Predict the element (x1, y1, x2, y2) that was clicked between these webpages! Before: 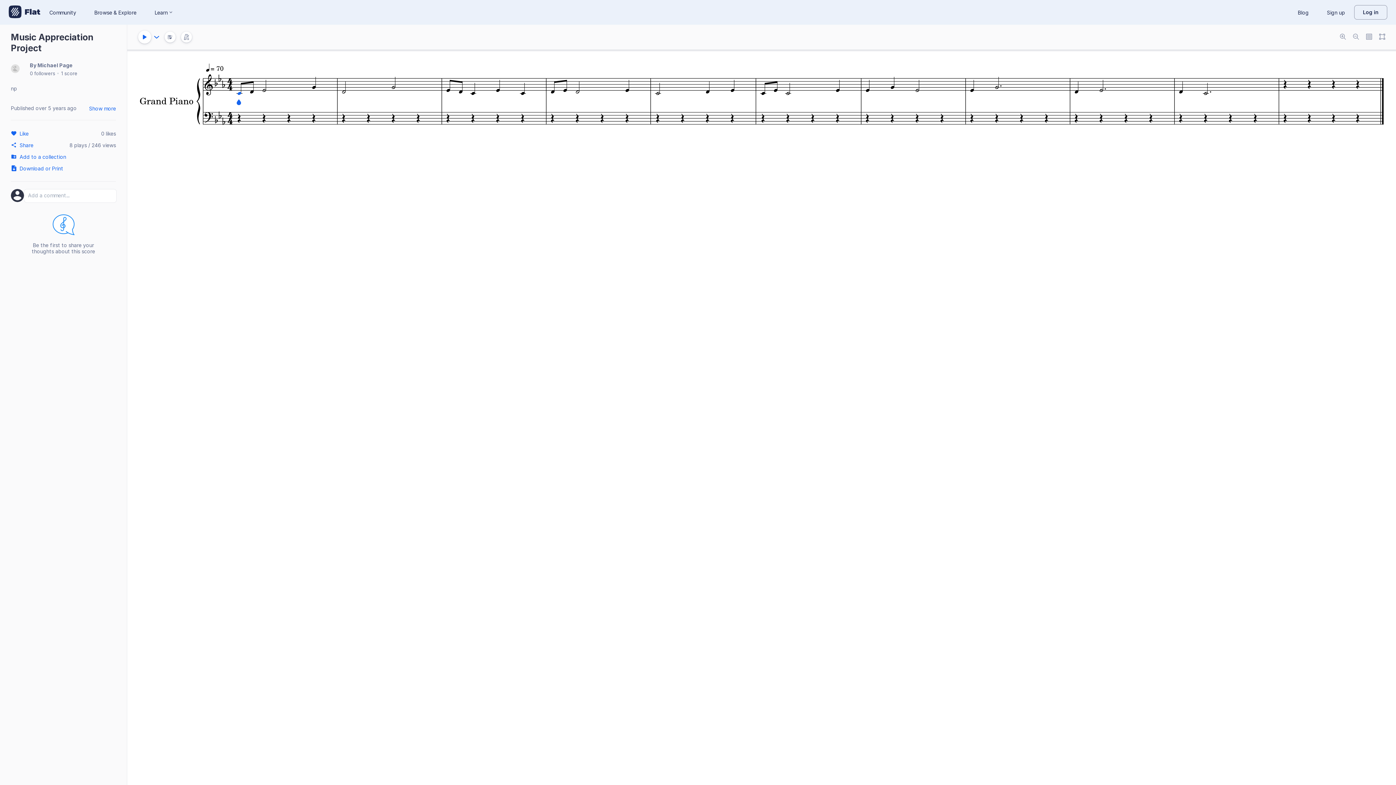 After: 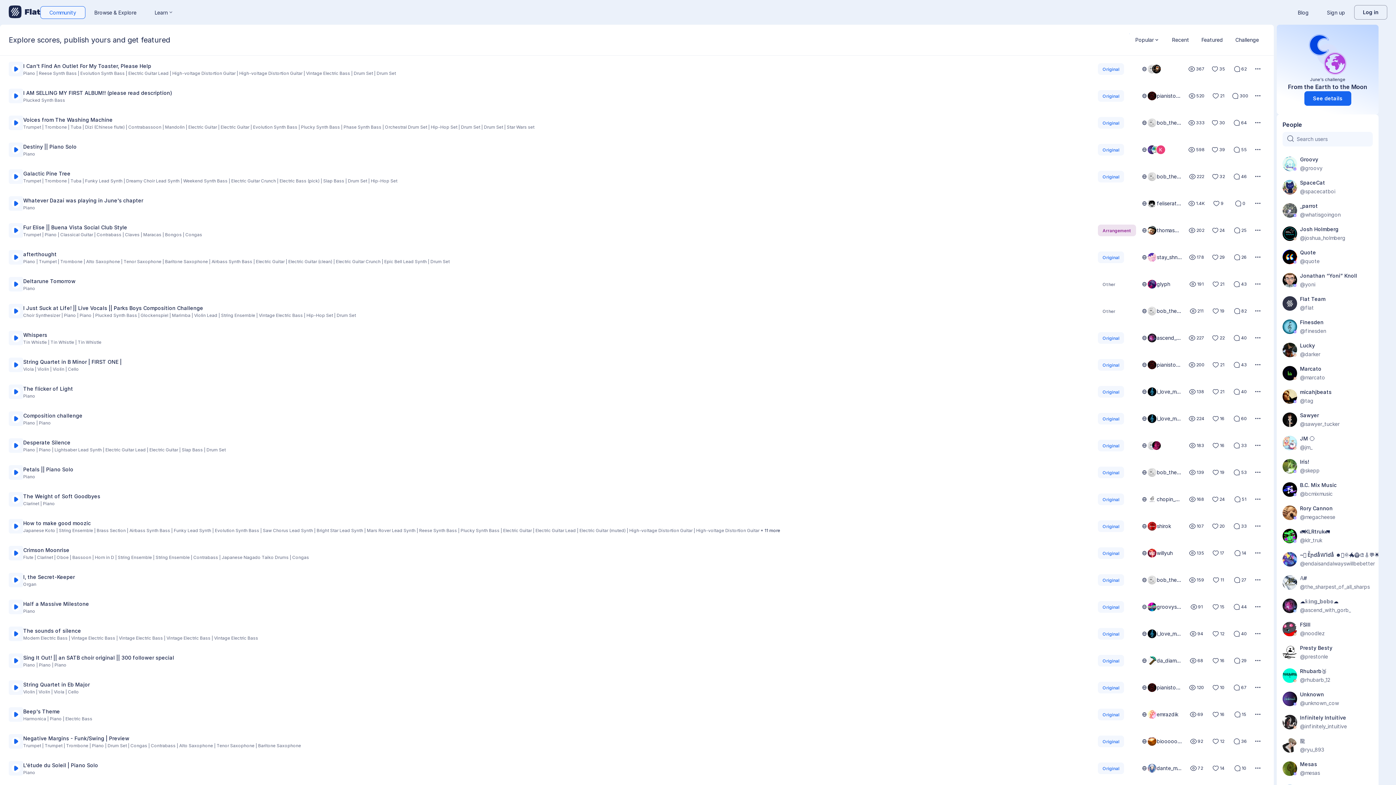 Action: bbox: (40, 6, 85, 18) label: Community